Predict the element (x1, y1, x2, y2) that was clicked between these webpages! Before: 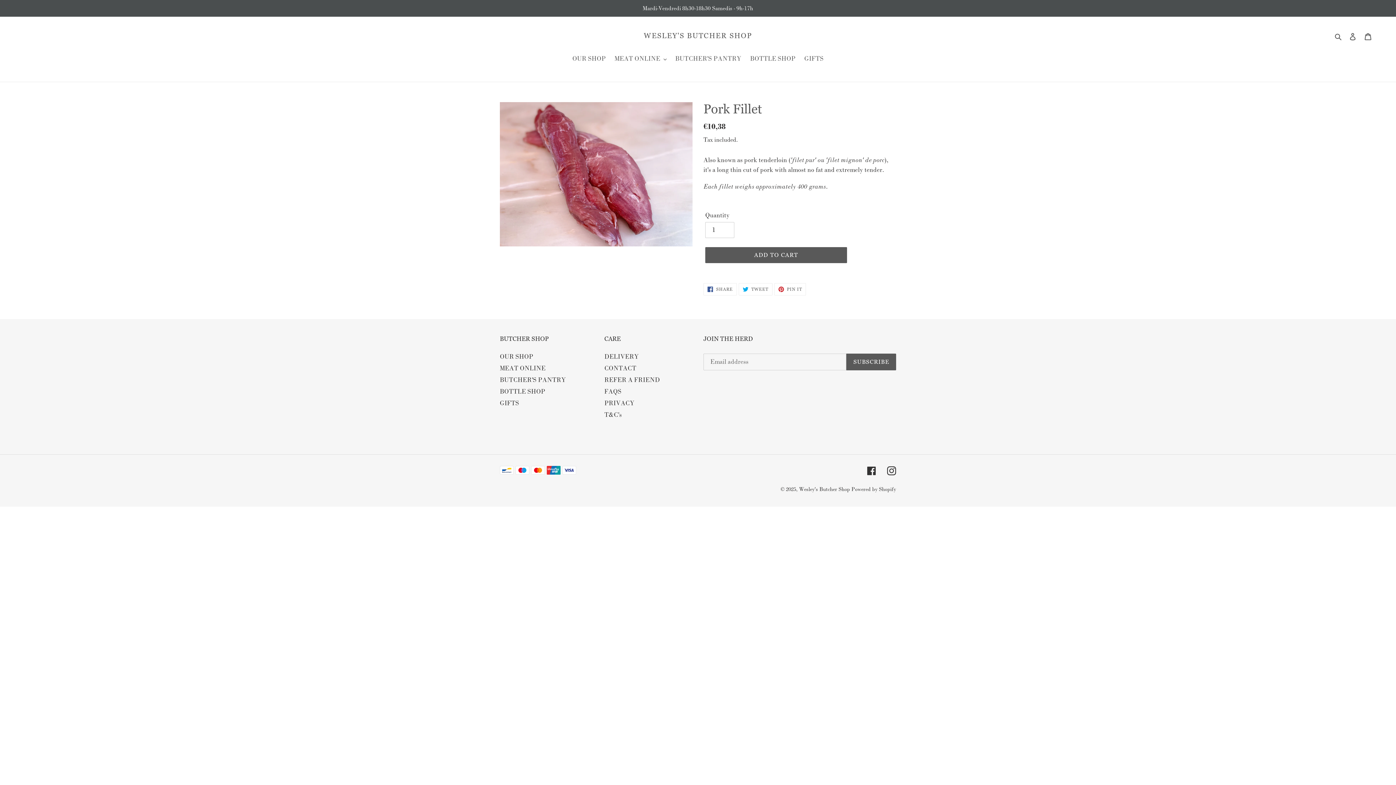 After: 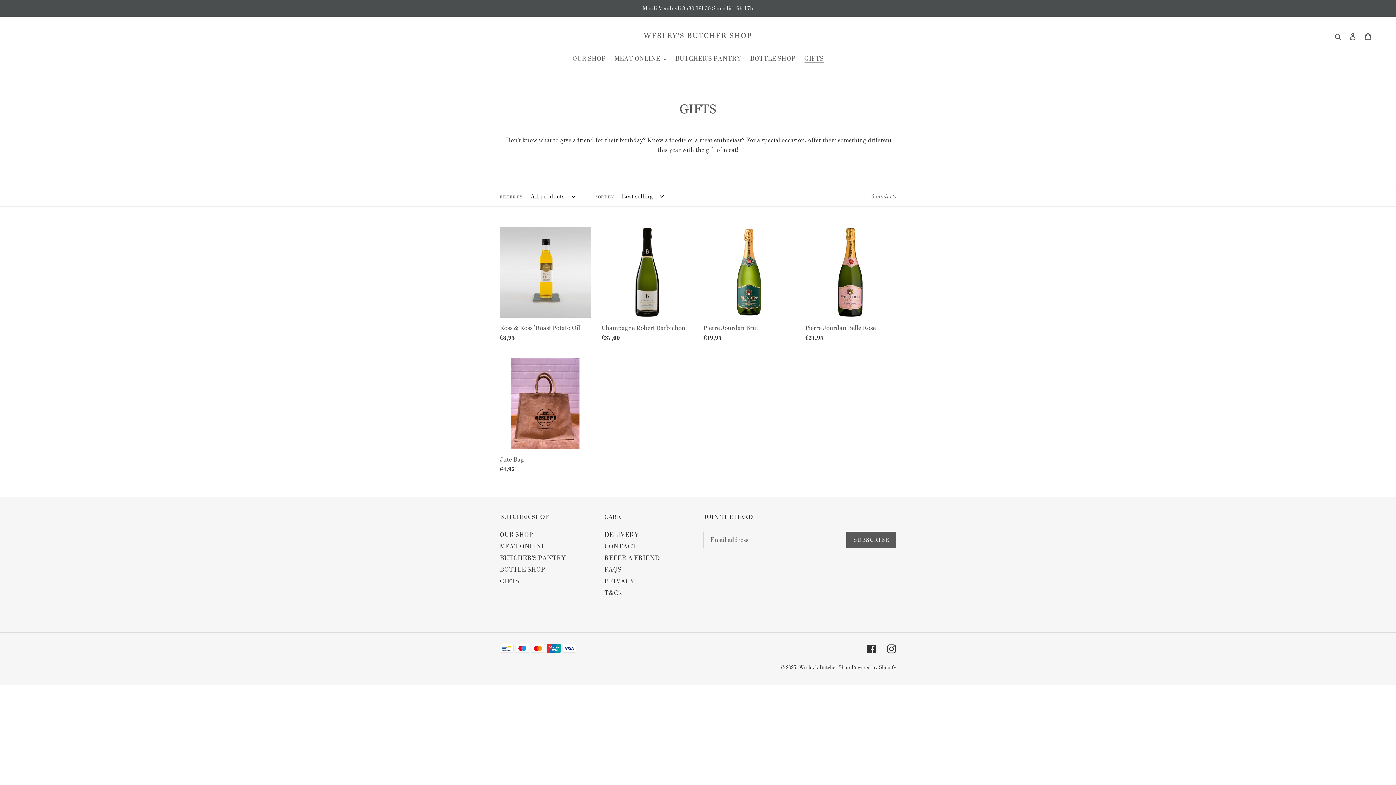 Action: label: GIFTS bbox: (800, 53, 827, 64)